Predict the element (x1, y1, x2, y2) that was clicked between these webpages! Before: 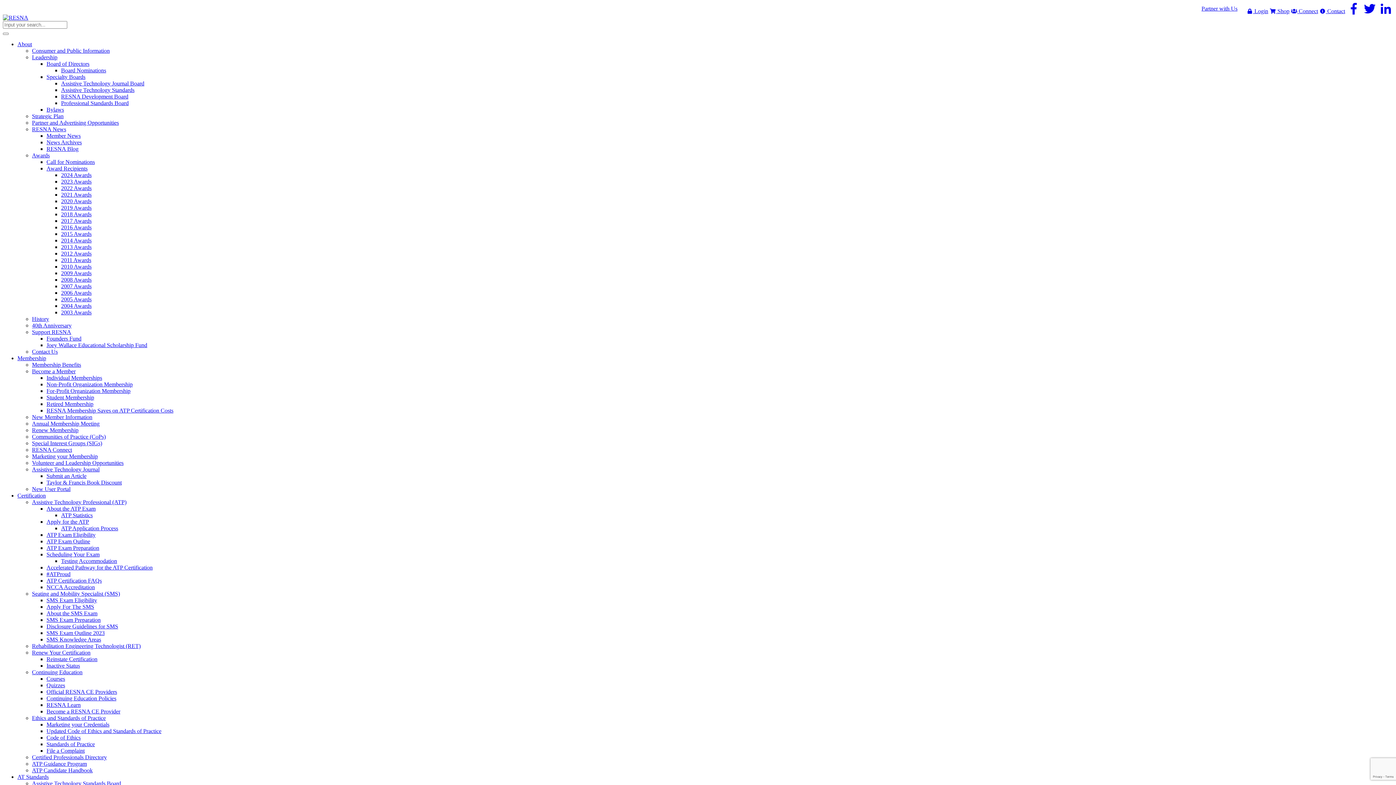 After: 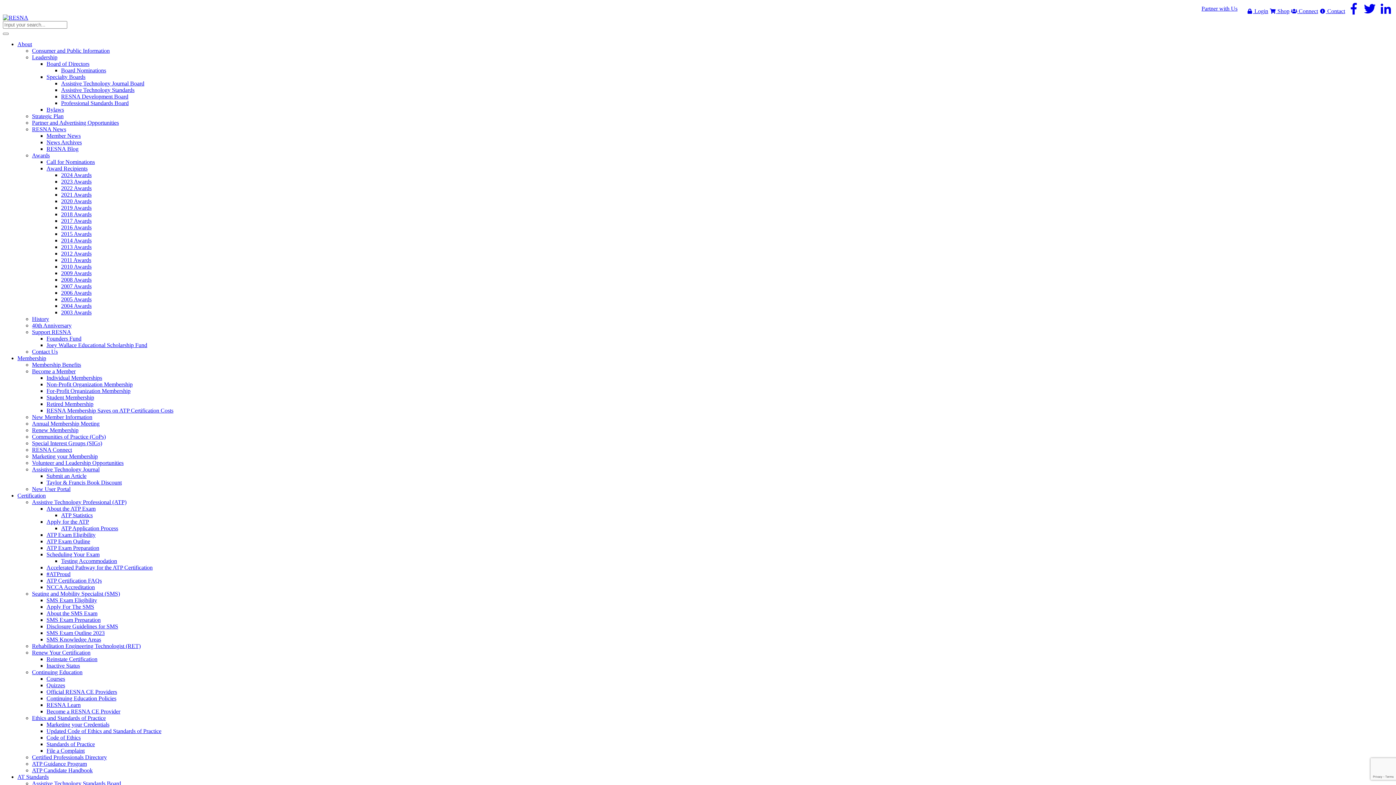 Action: bbox: (32, 466, 1393, 473) label: Assistive Technology Journal